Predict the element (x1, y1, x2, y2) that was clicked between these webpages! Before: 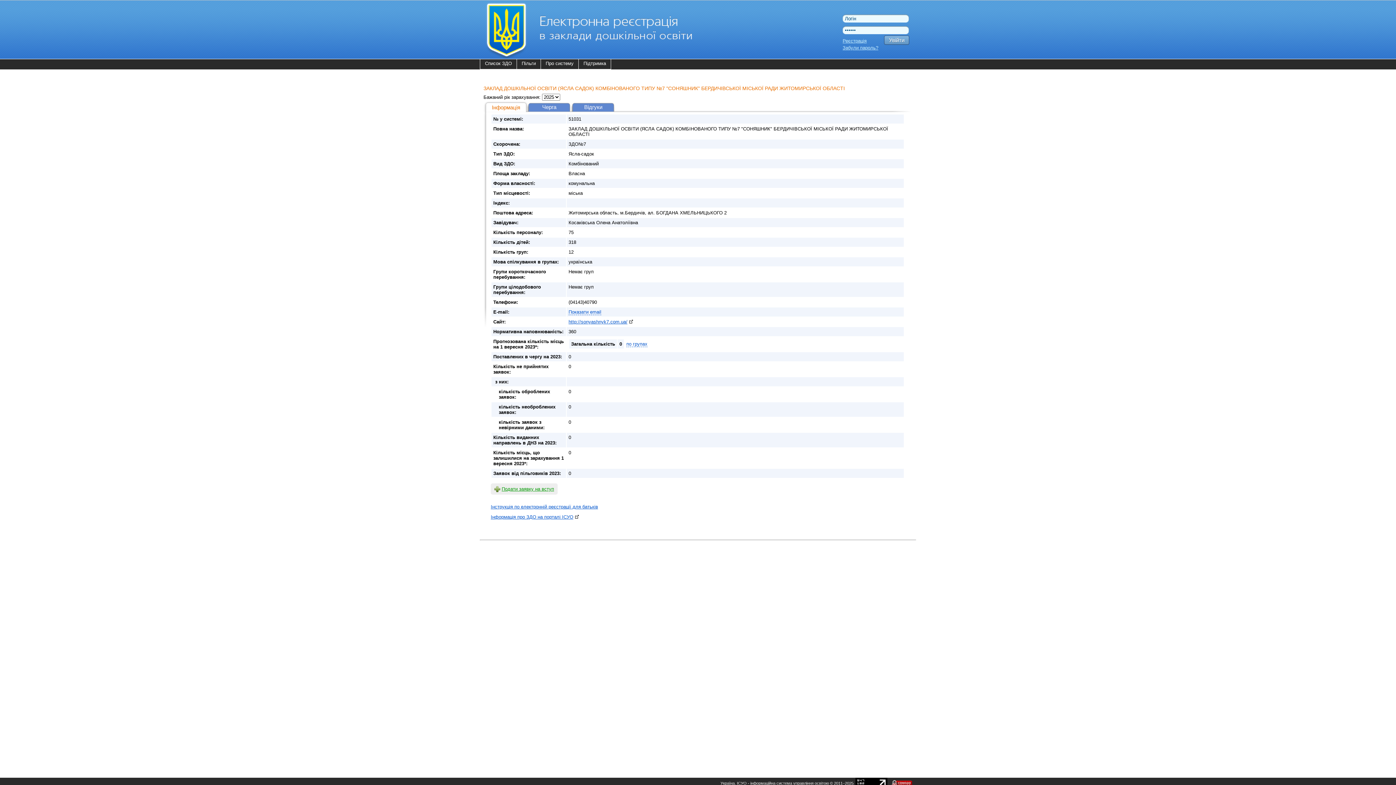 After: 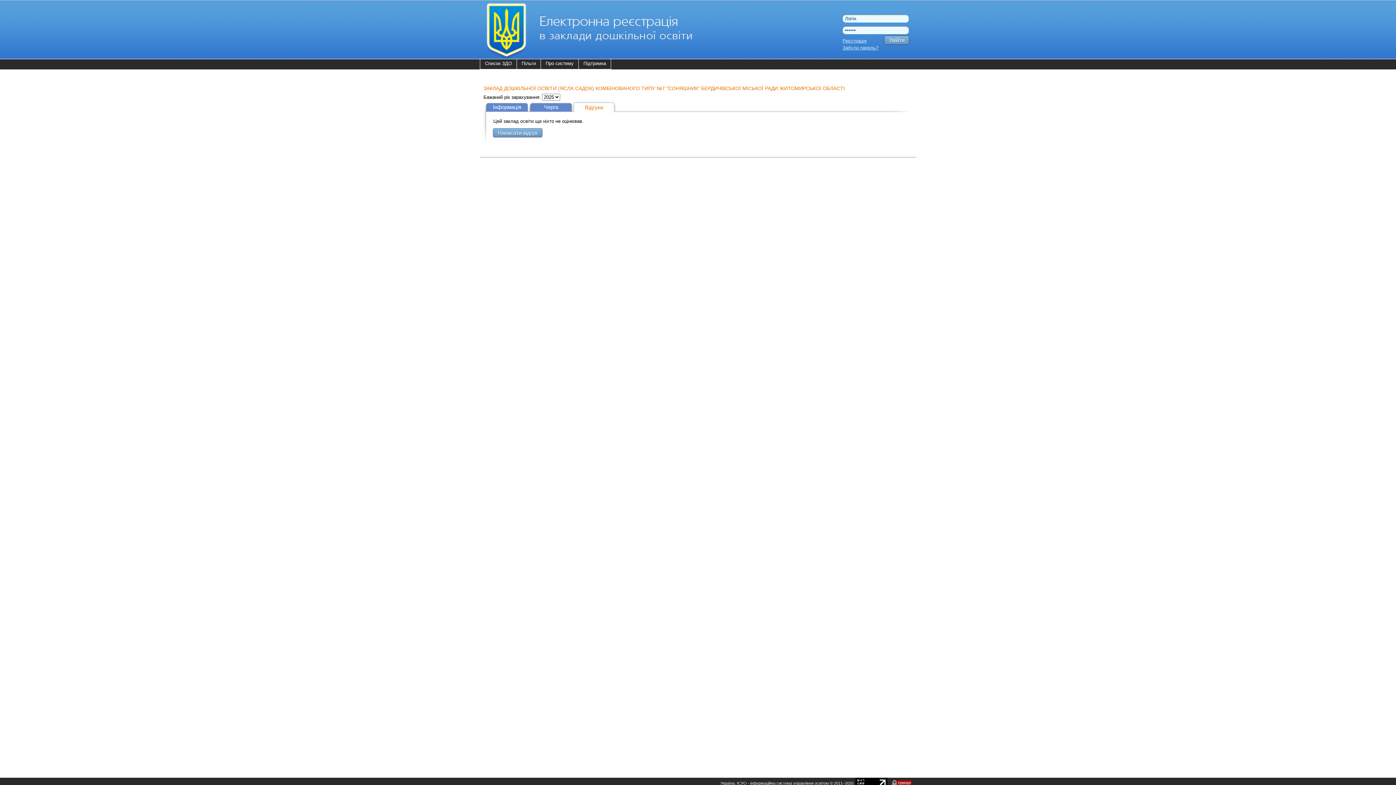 Action: label: Відгуки bbox: (573, 102, 613, 111)